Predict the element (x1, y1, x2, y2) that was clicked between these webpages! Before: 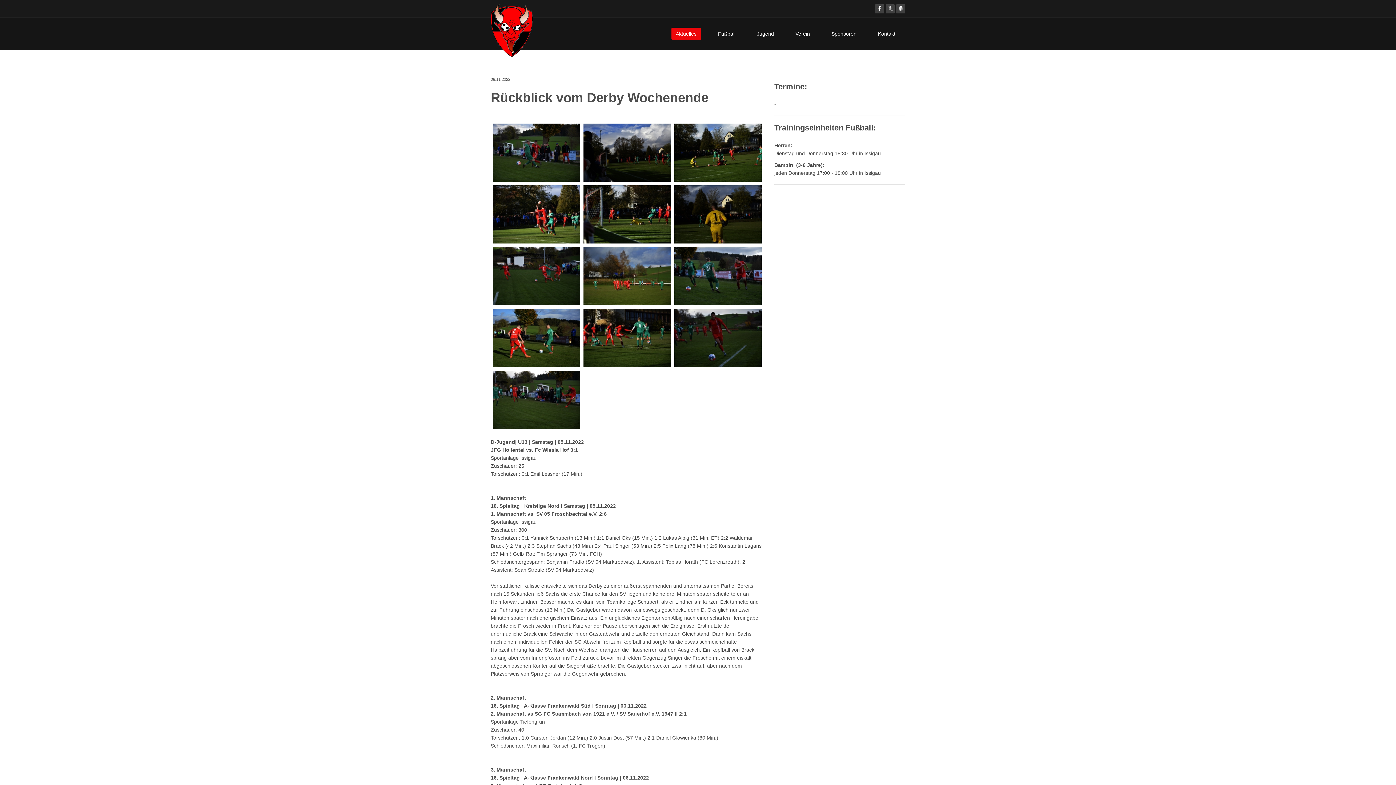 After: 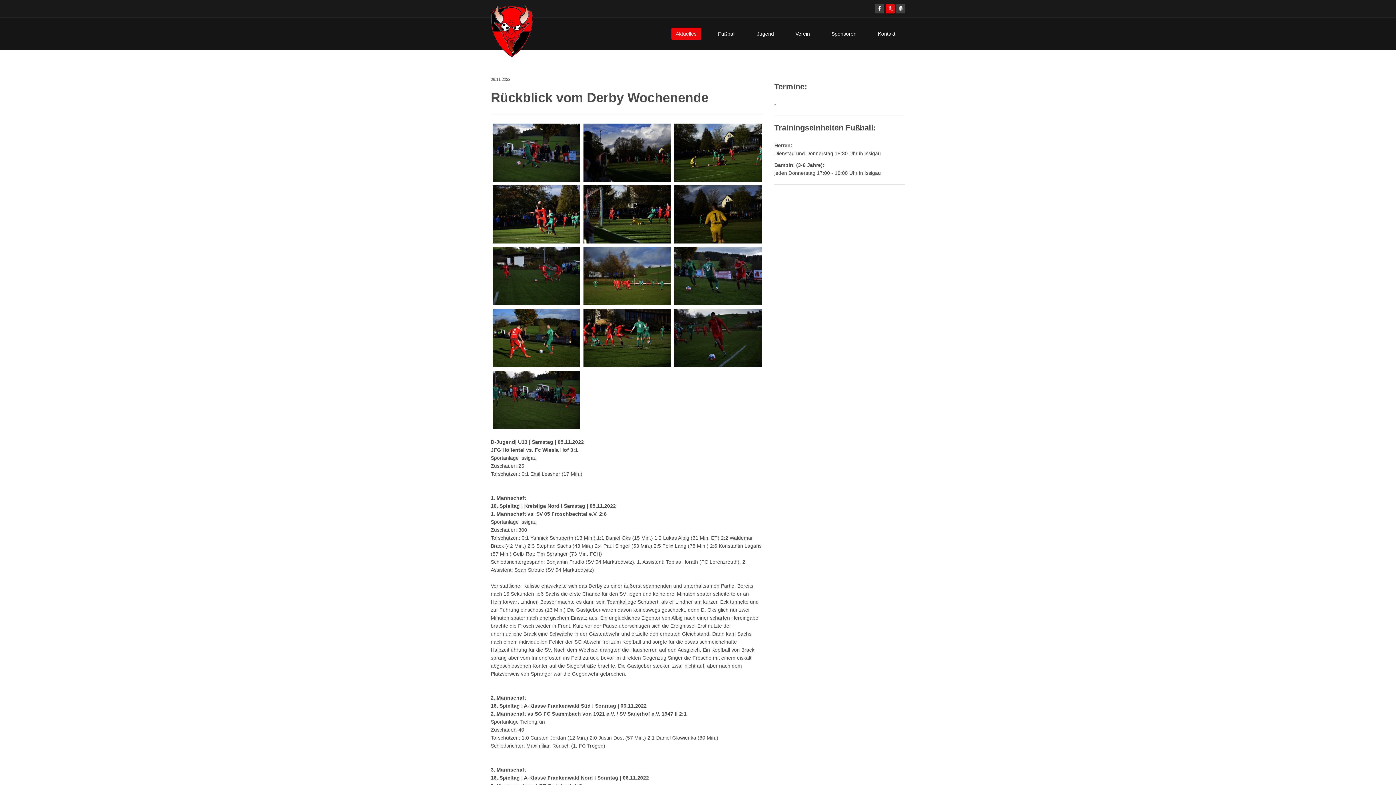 Action: bbox: (885, 4, 894, 13)